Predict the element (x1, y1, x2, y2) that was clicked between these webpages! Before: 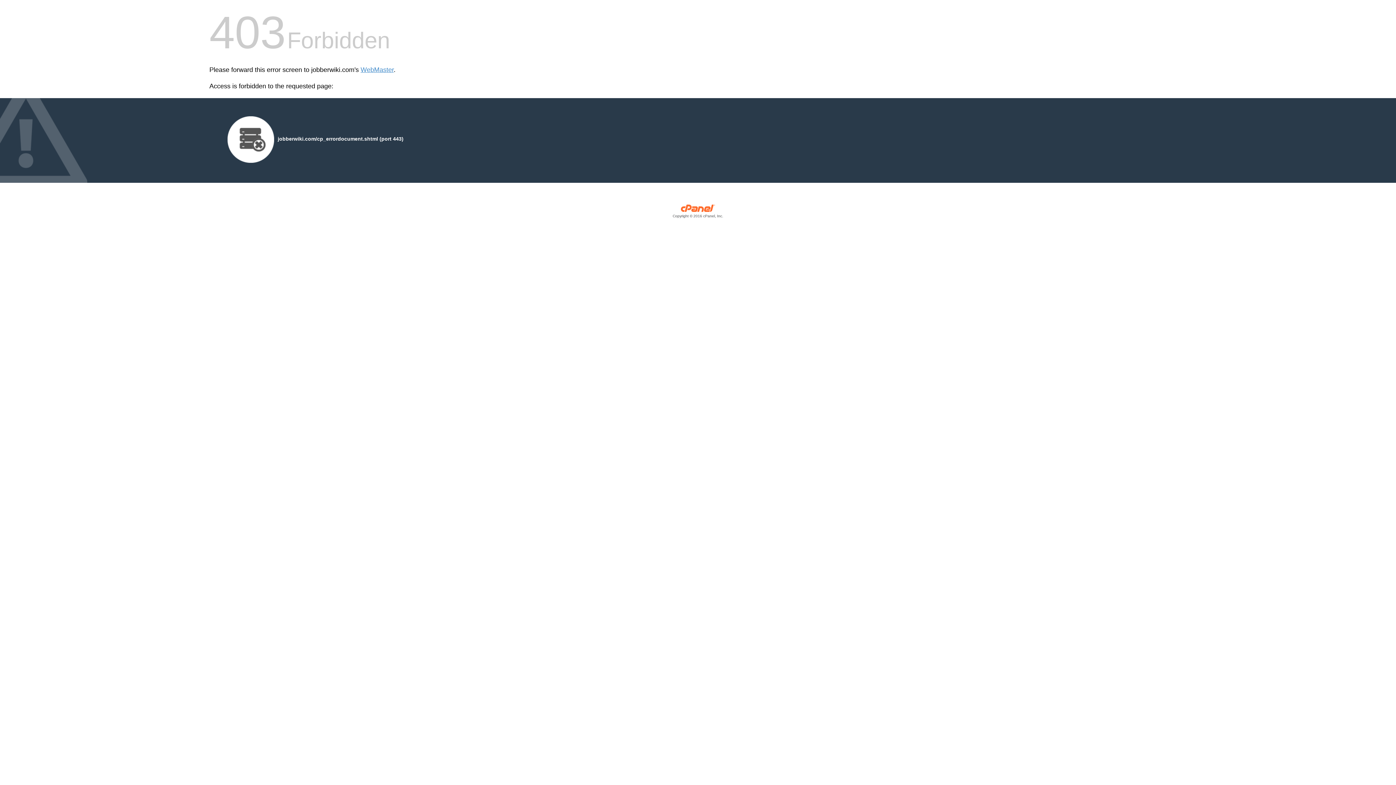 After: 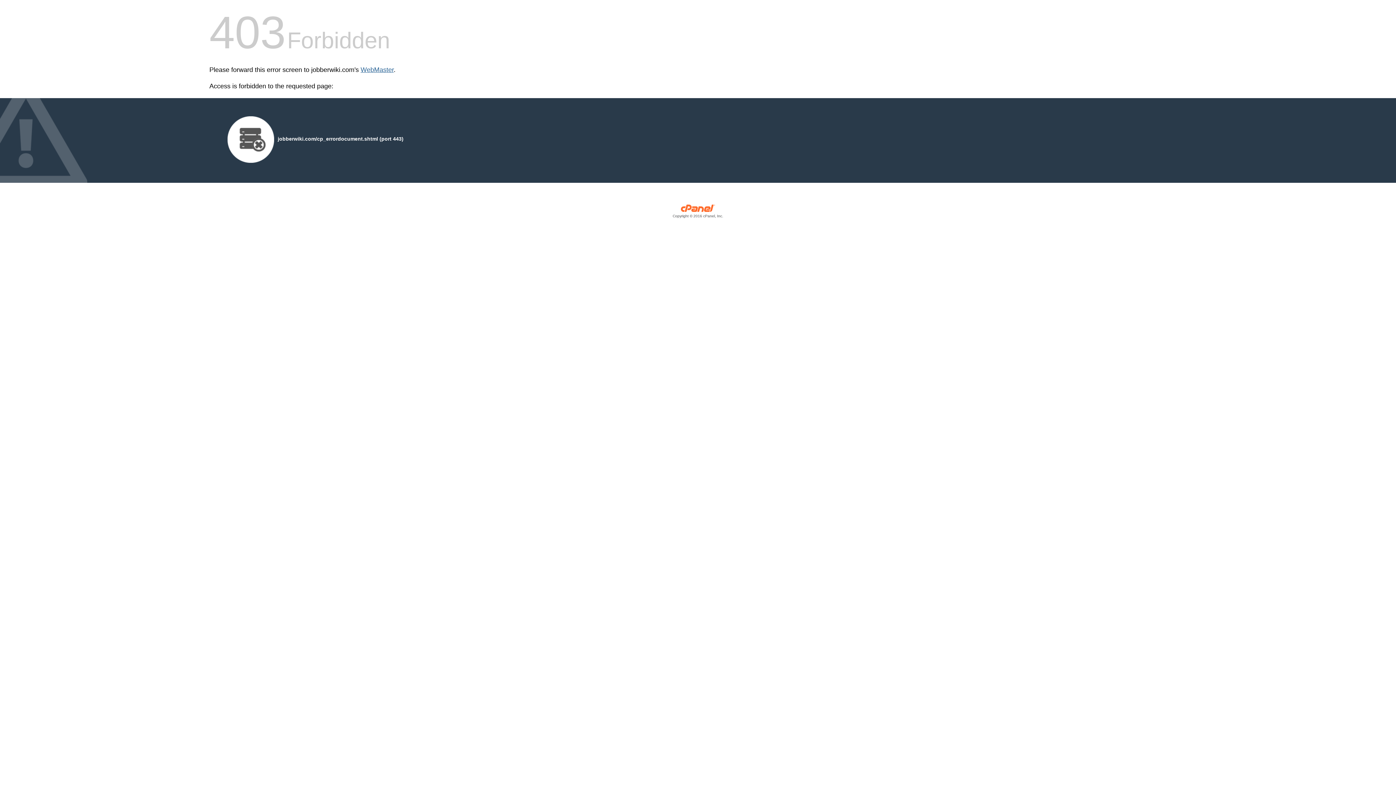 Action: bbox: (360, 66, 393, 73) label: WebMaster